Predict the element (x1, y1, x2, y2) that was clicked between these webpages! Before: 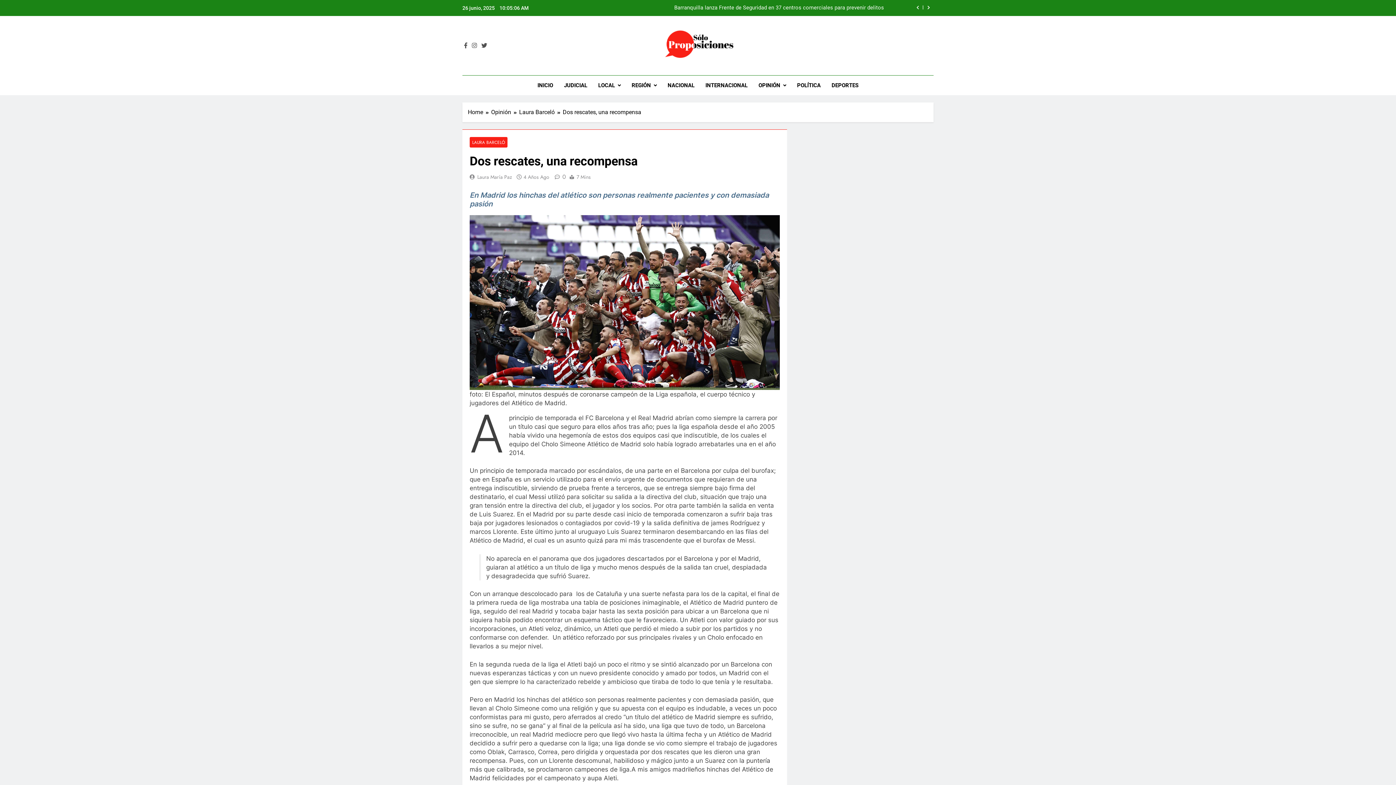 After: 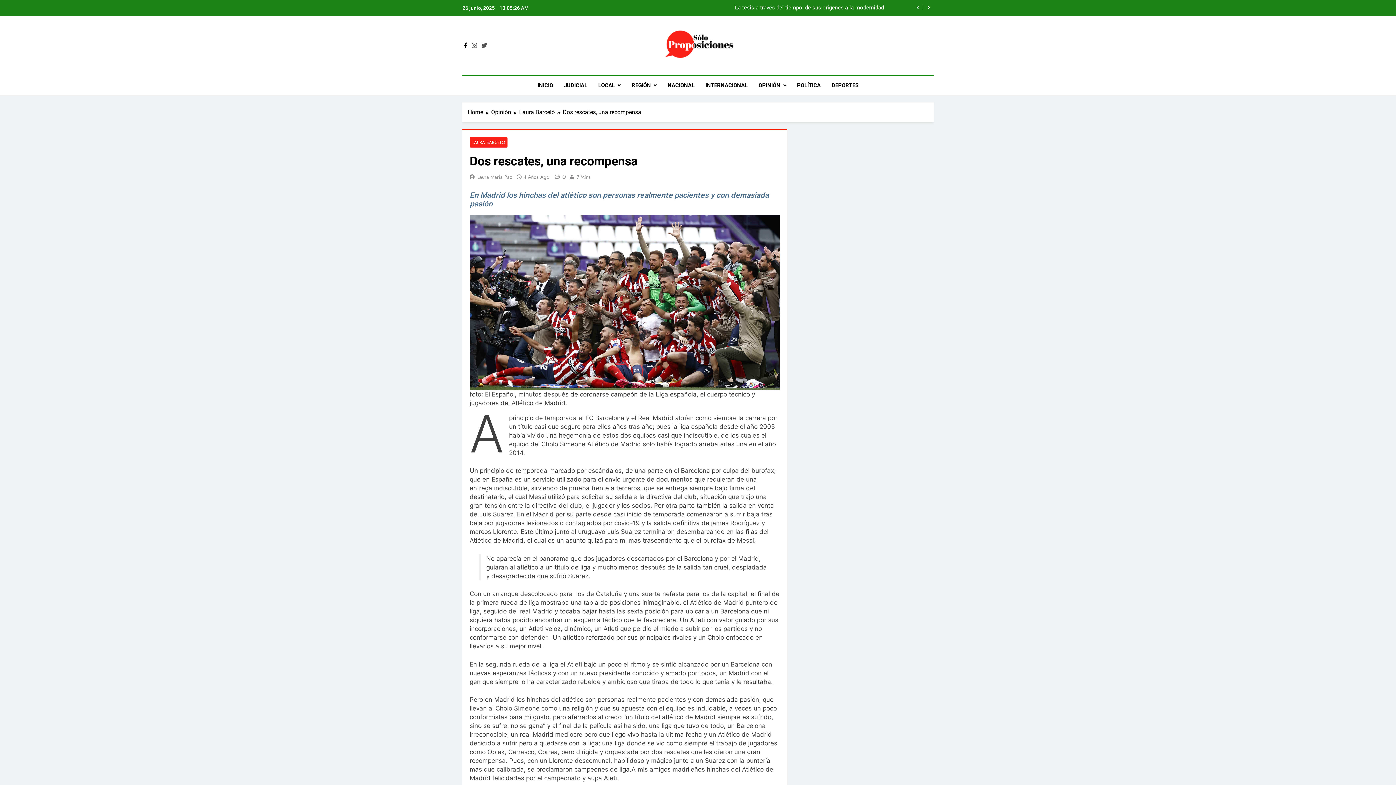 Action: bbox: (462, 42, 469, 48)